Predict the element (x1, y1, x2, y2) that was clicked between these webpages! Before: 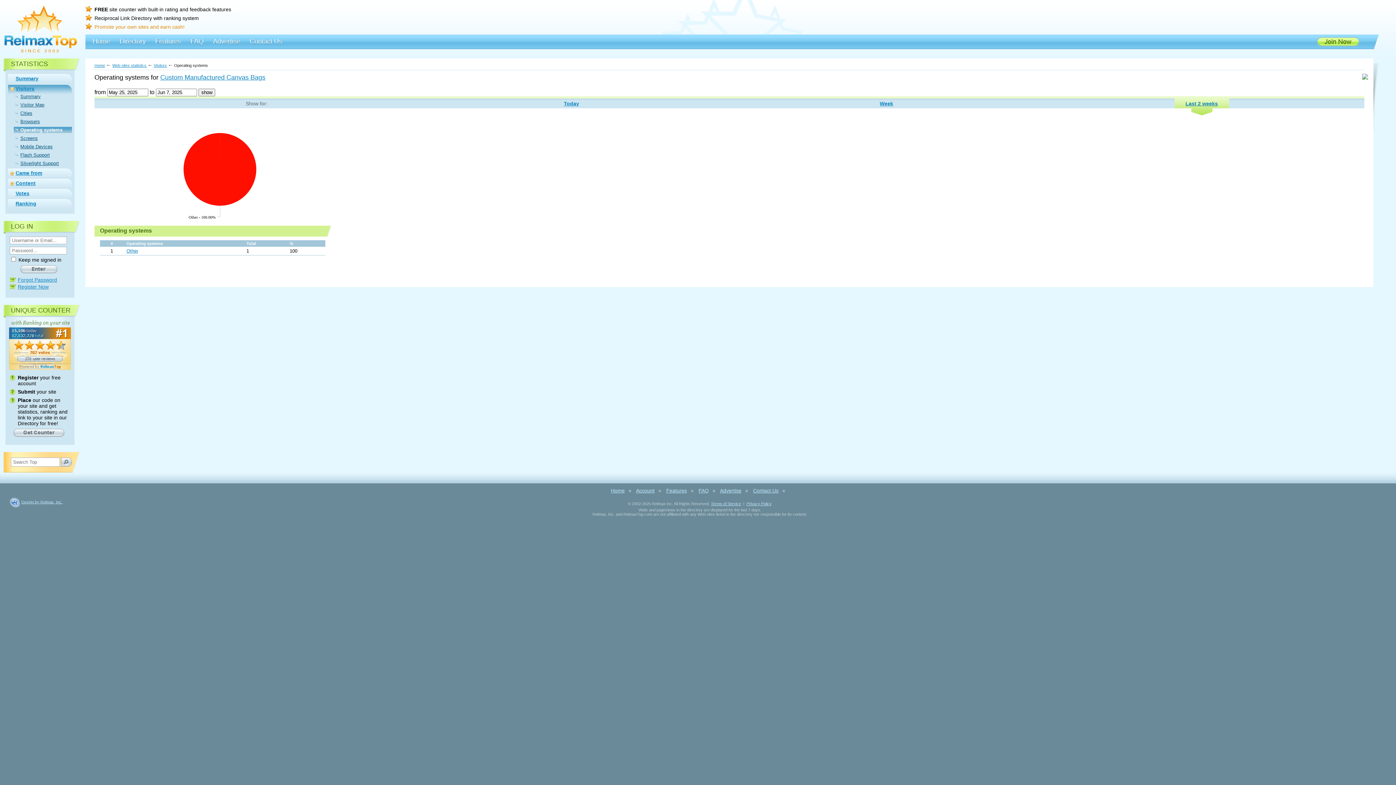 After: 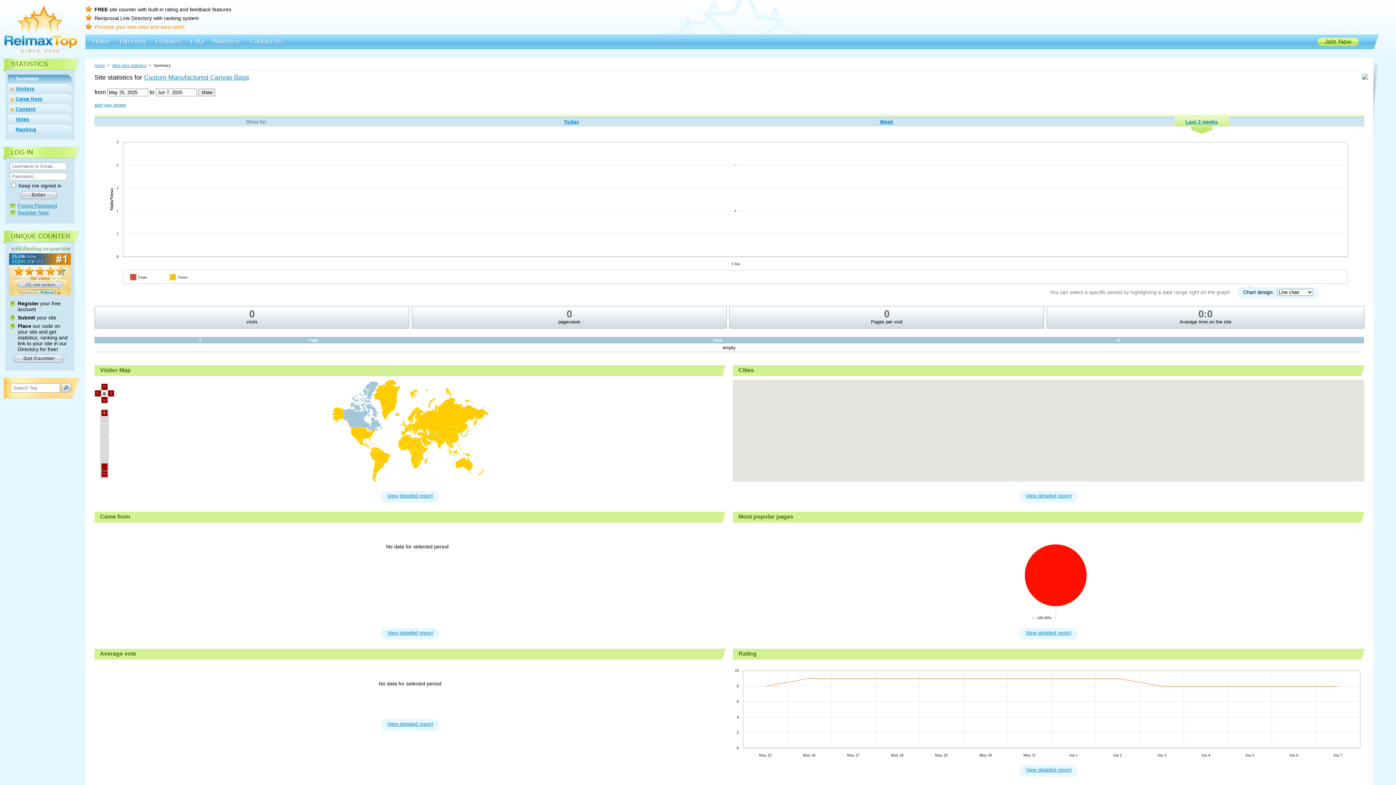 Action: bbox: (112, 63, 146, 67) label: Web sites statistics